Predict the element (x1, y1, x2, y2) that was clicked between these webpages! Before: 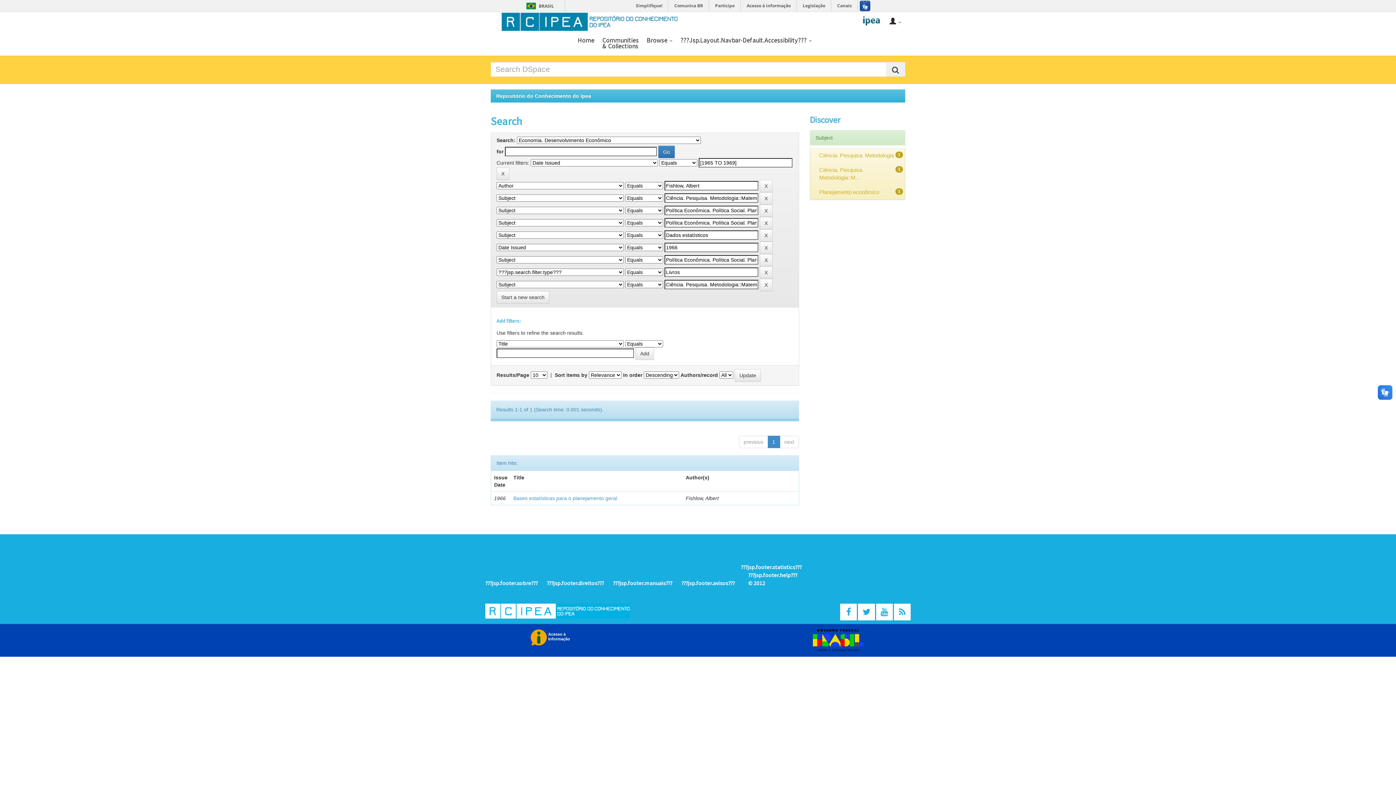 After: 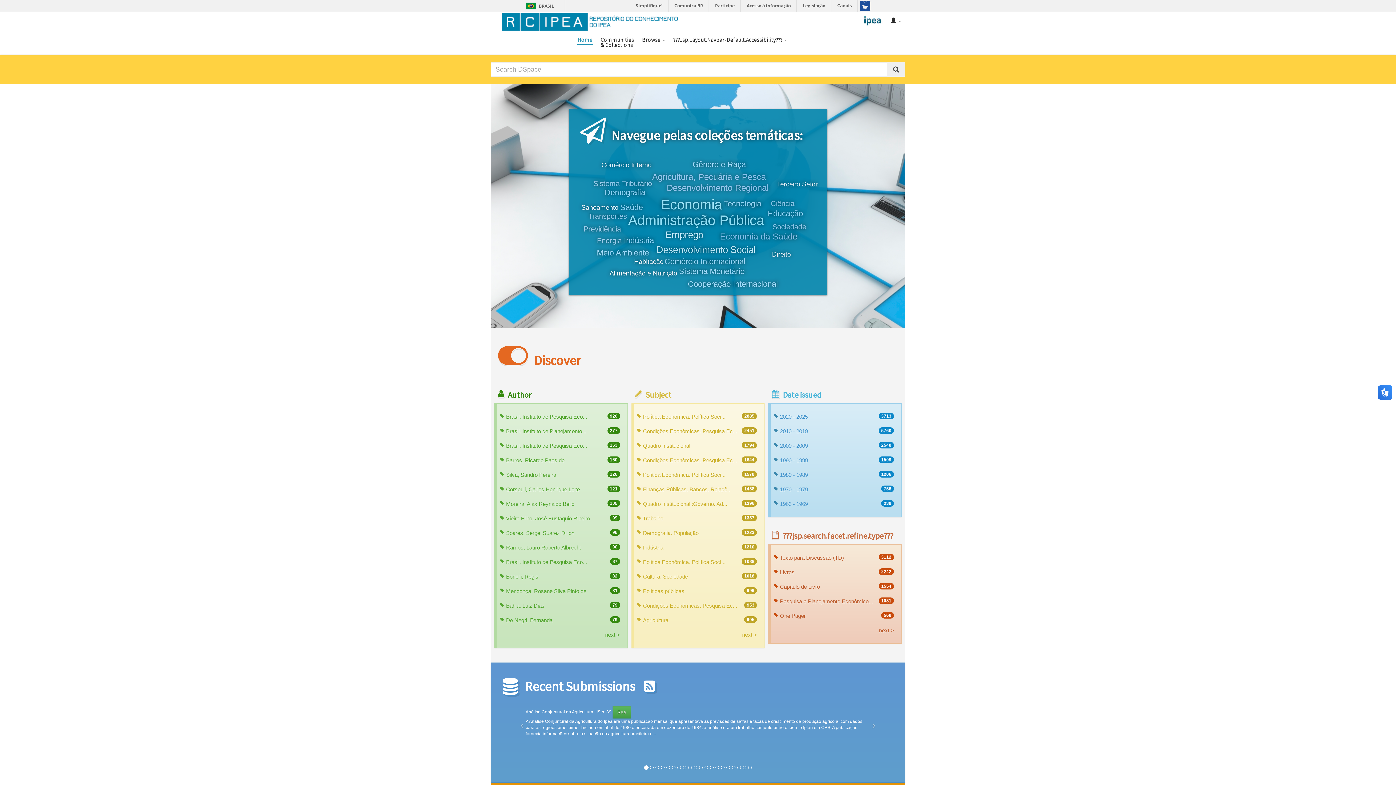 Action: bbox: (485, 607, 629, 614)